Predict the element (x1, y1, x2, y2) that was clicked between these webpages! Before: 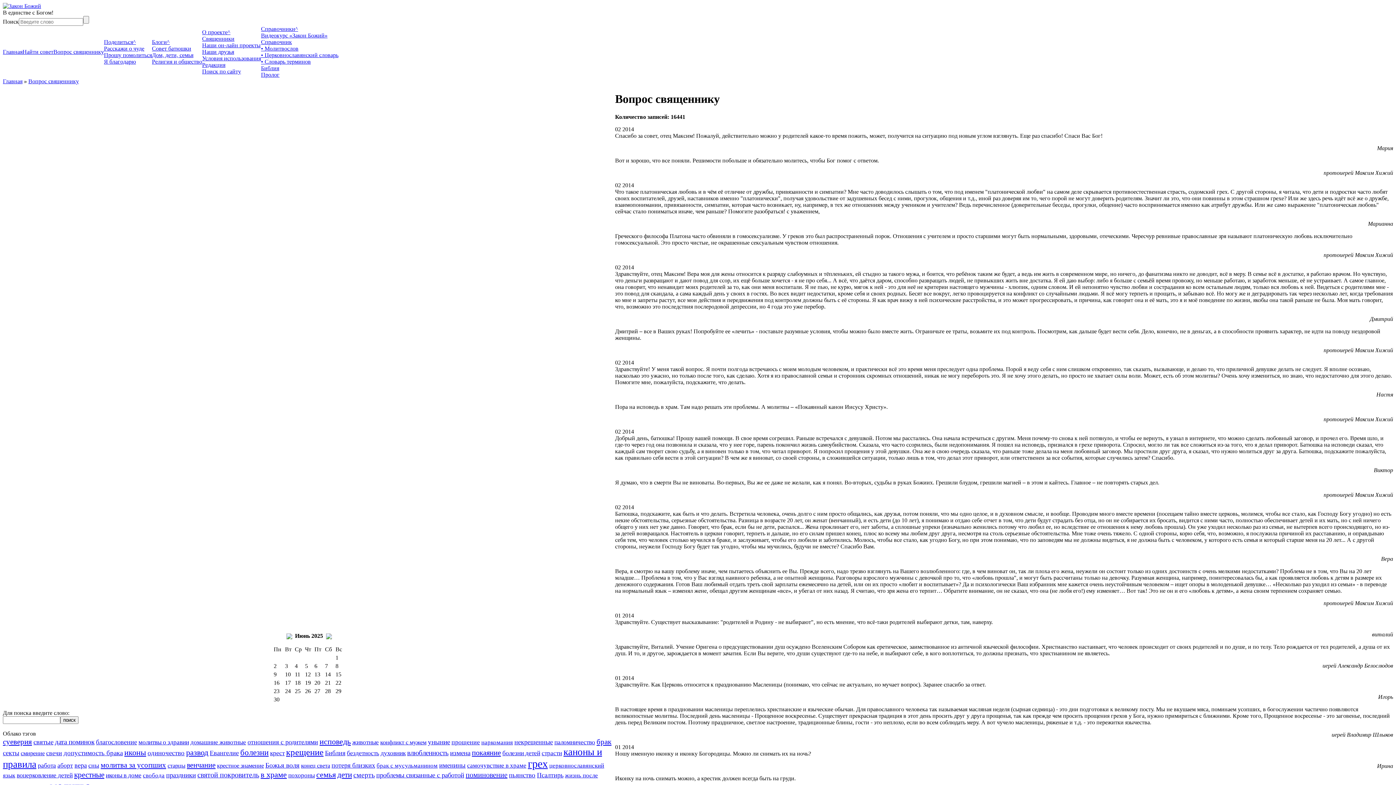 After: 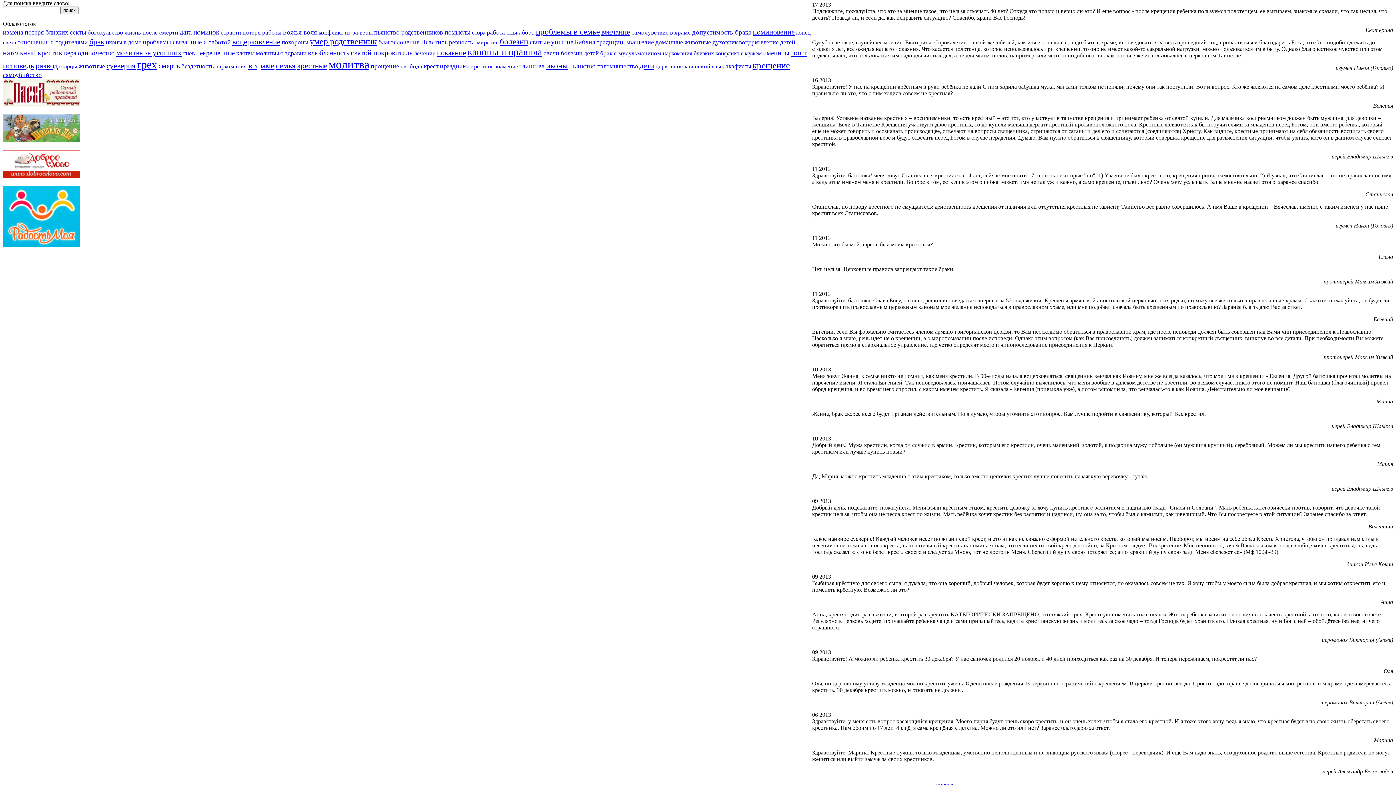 Action: label: крещение bbox: (286, 747, 323, 757)